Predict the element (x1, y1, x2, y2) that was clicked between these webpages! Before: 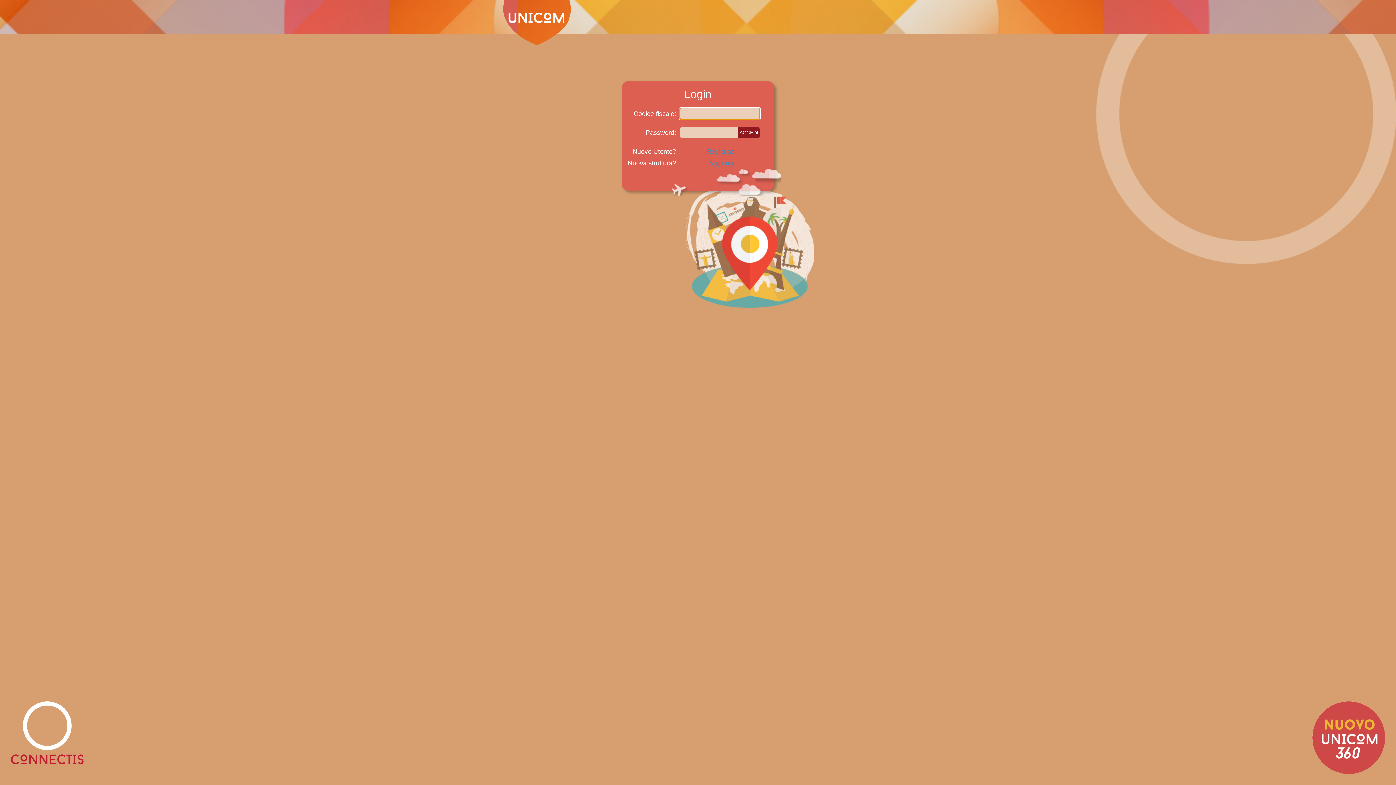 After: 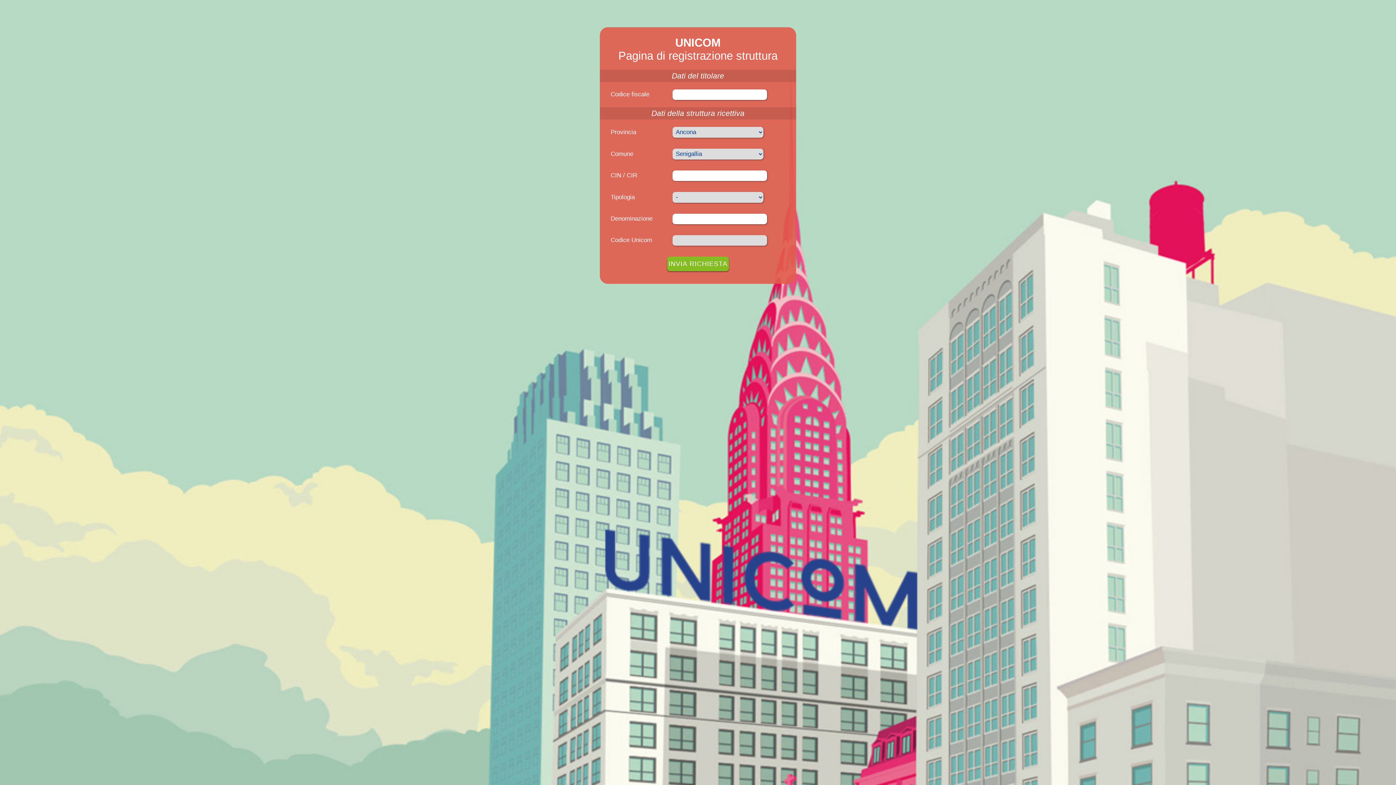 Action: bbox: (709, 159, 734, 166) label: Aggiungi